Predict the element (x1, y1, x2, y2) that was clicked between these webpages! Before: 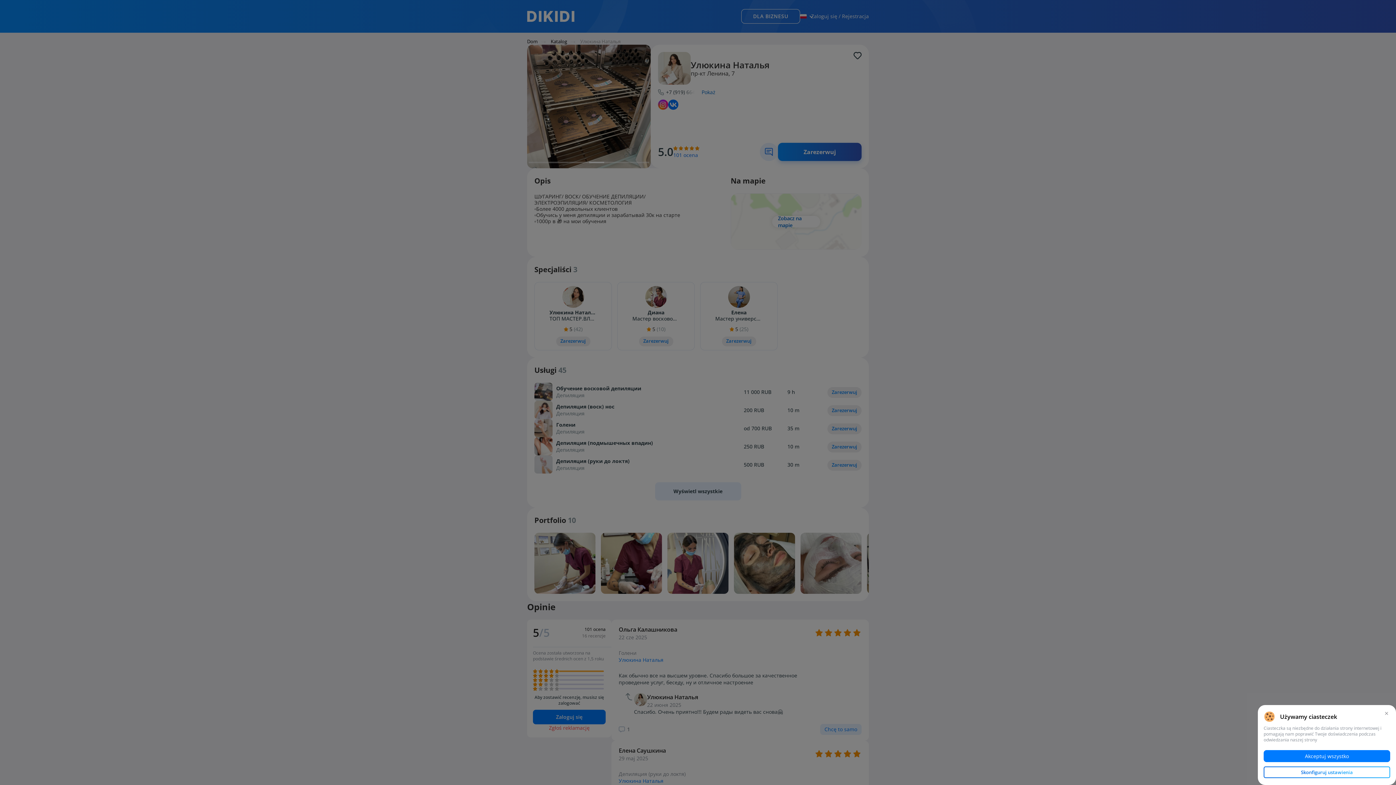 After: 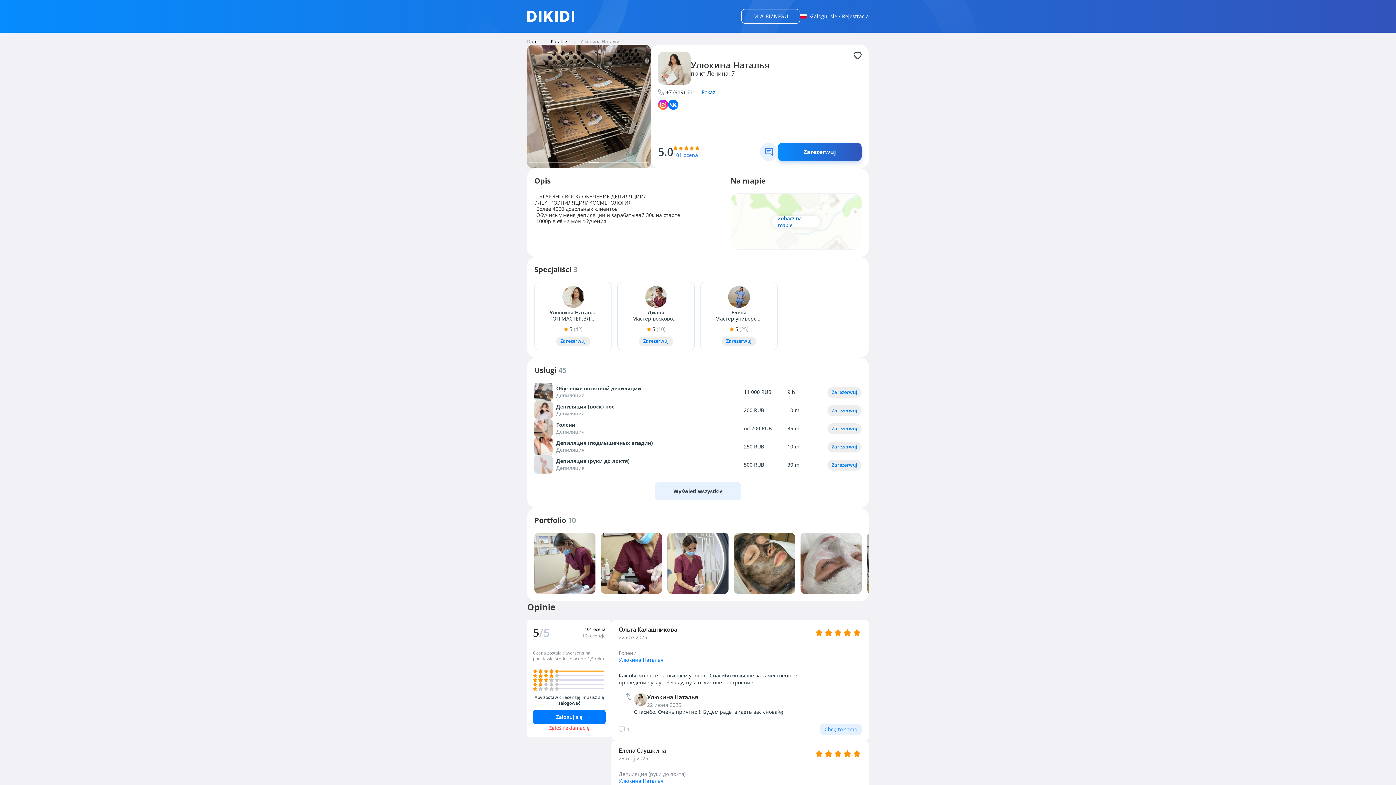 Action: bbox: (1383, 709, 1390, 717)